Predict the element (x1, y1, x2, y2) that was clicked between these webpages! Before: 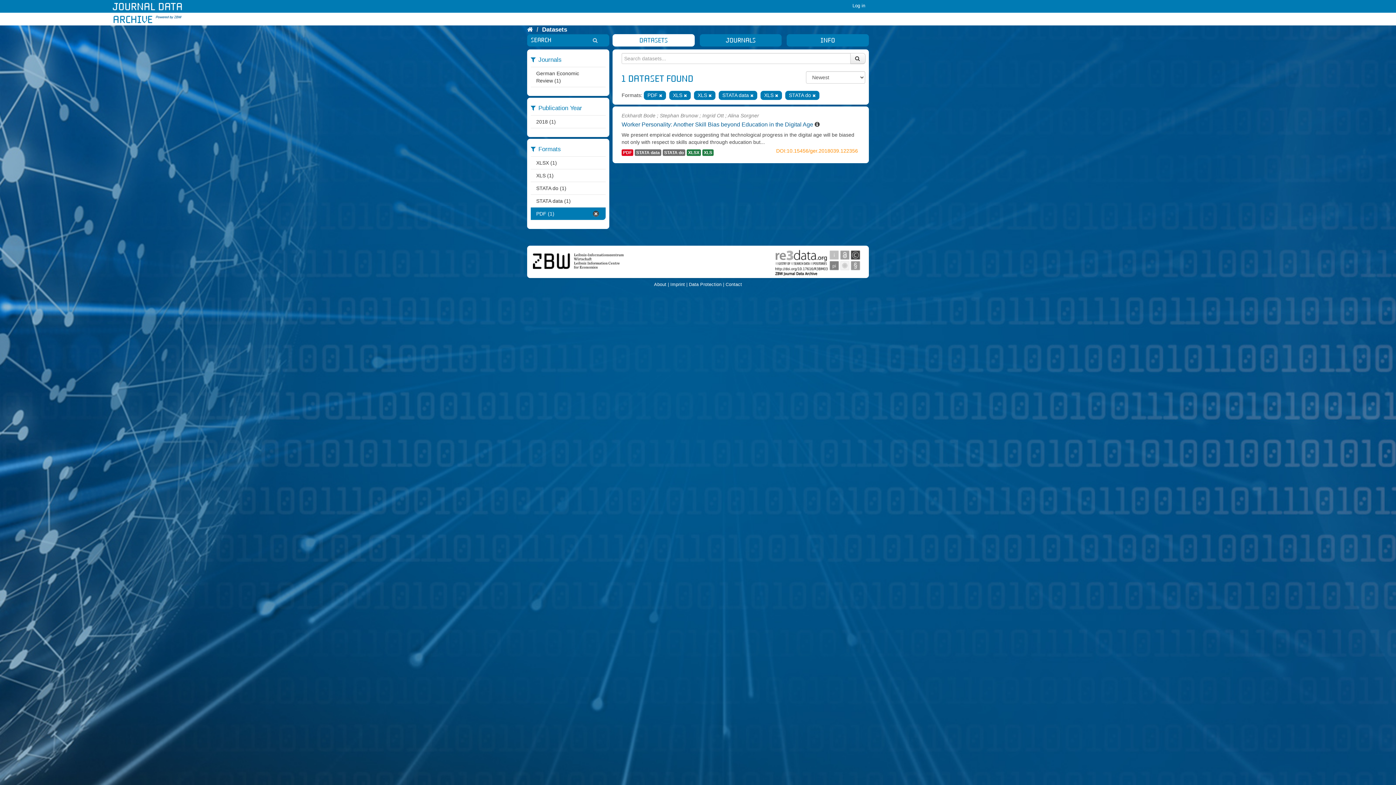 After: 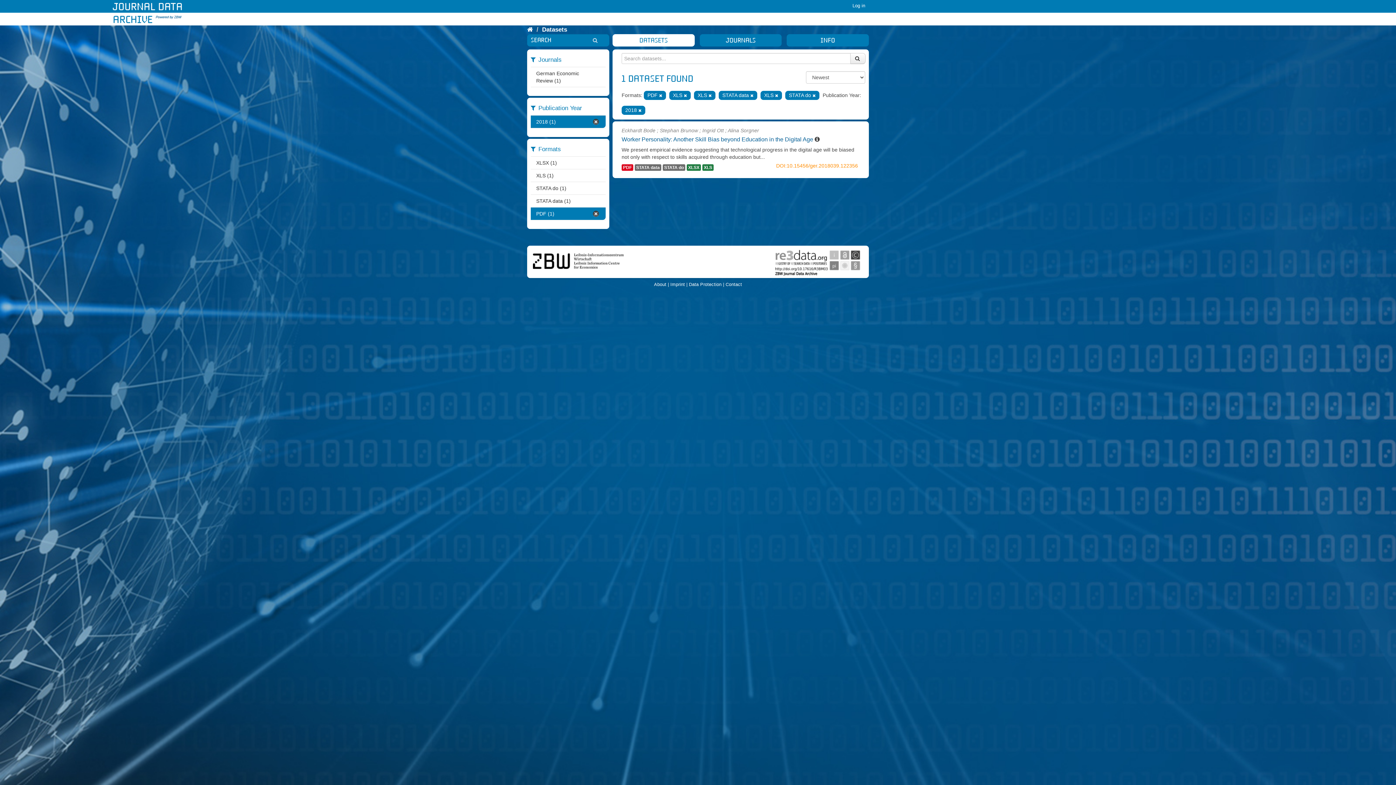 Action: bbox: (530, 115, 600, 128) label: 2018 (1)